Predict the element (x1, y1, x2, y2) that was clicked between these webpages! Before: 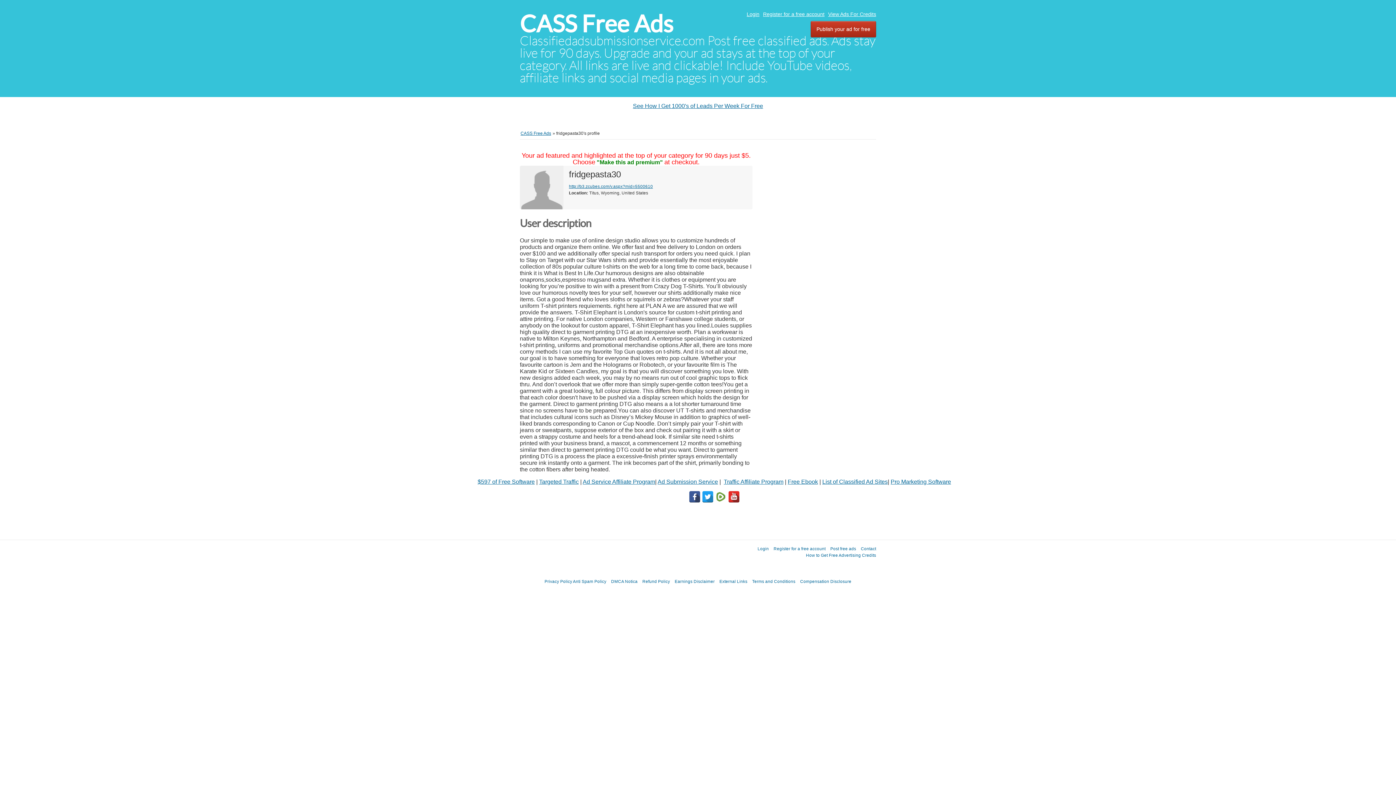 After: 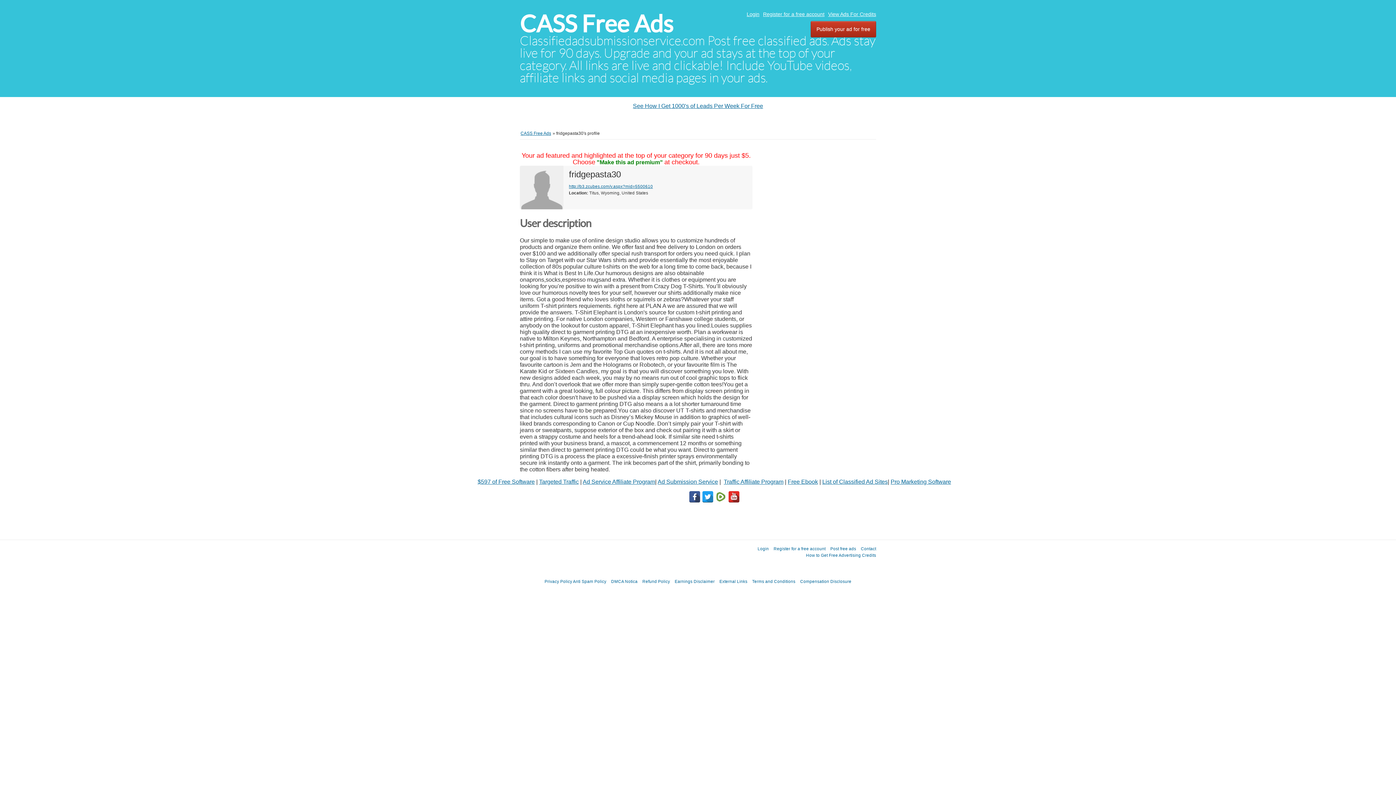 Action: bbox: (746, 11, 759, 17) label: Login